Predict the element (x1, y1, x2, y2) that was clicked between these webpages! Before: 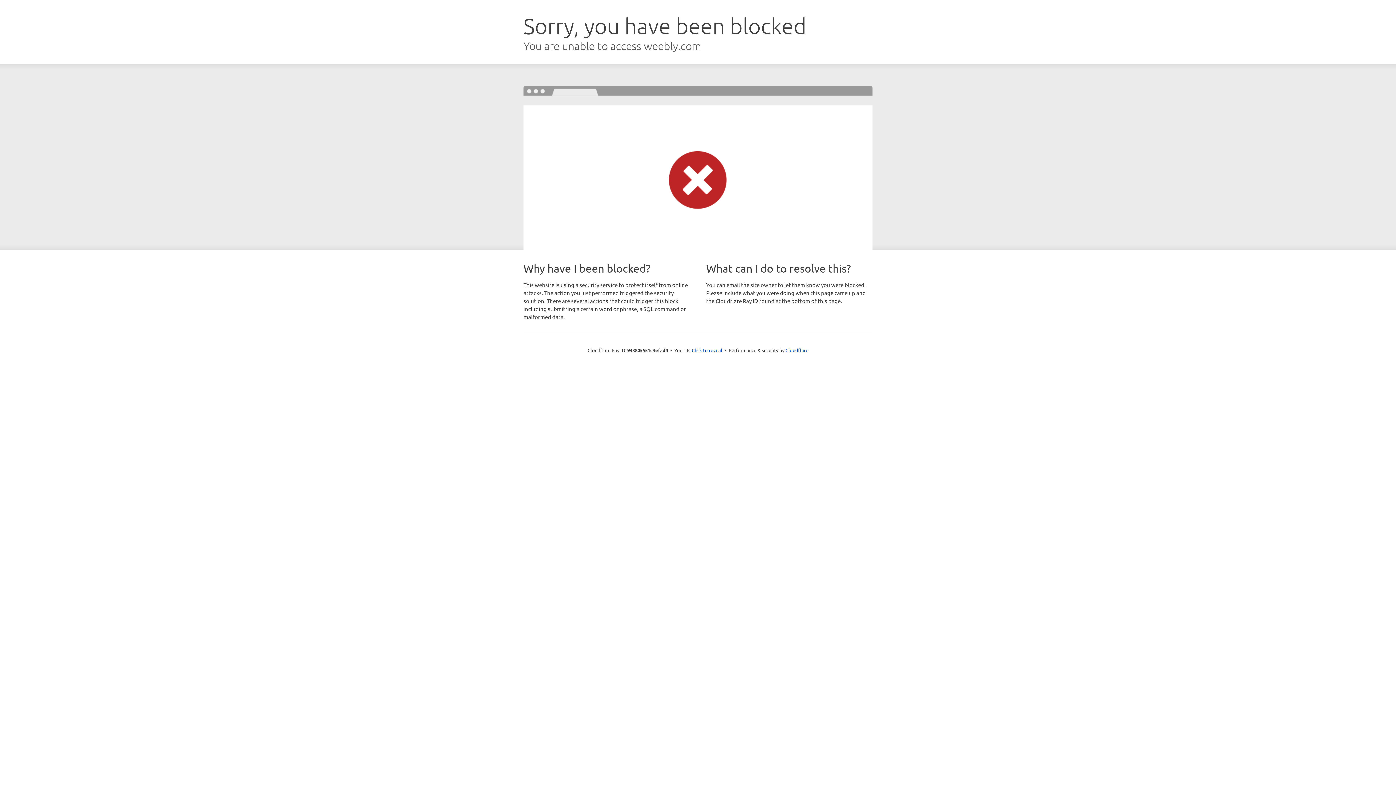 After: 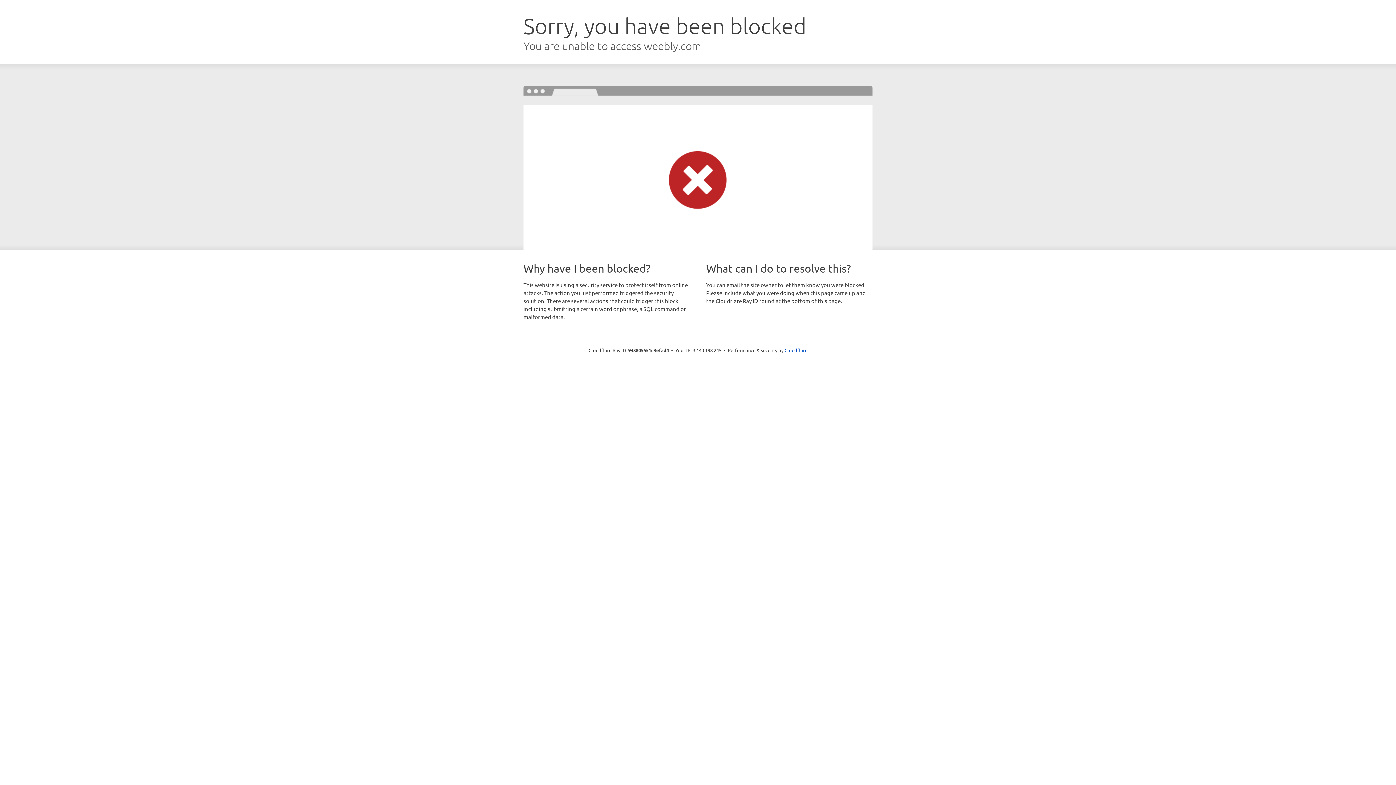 Action: label: Click to reveal bbox: (692, 346, 722, 353)